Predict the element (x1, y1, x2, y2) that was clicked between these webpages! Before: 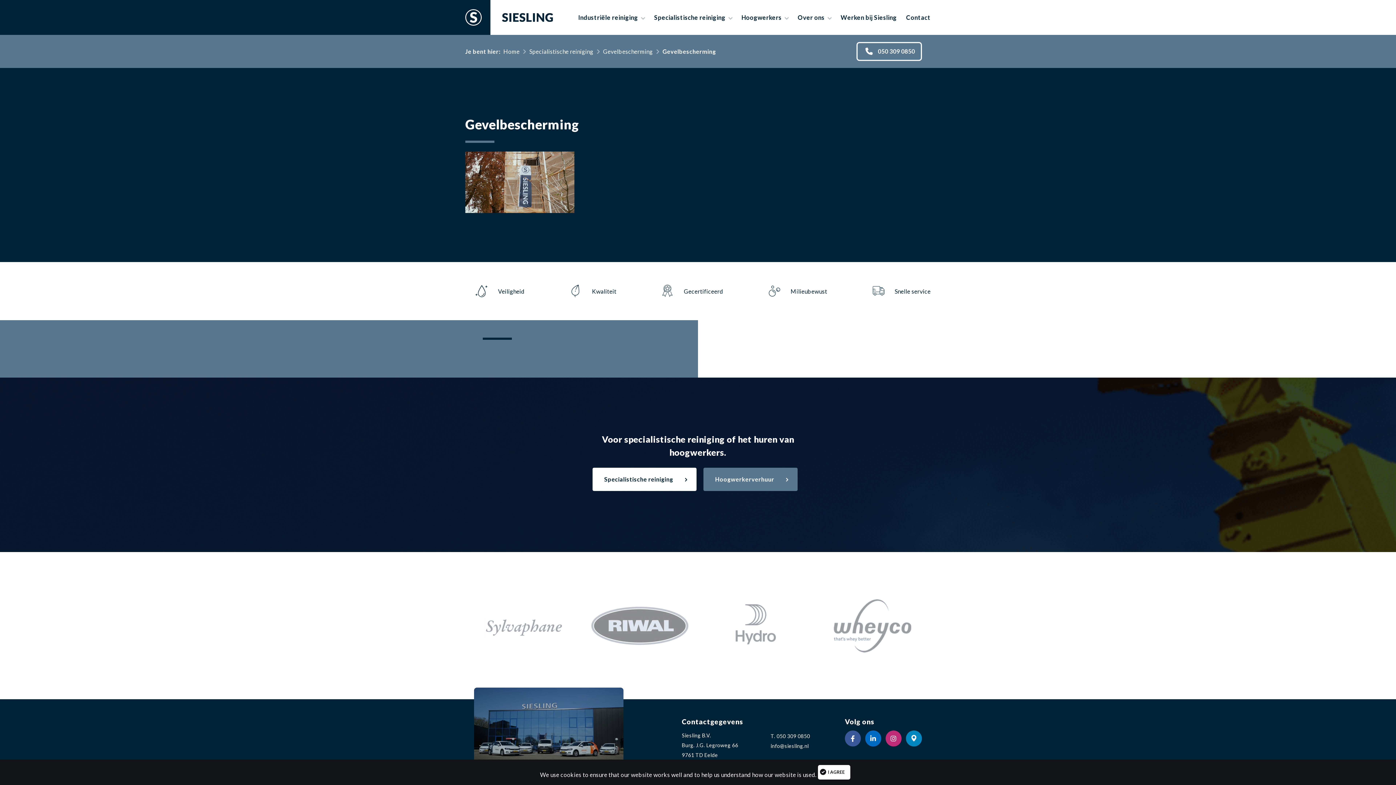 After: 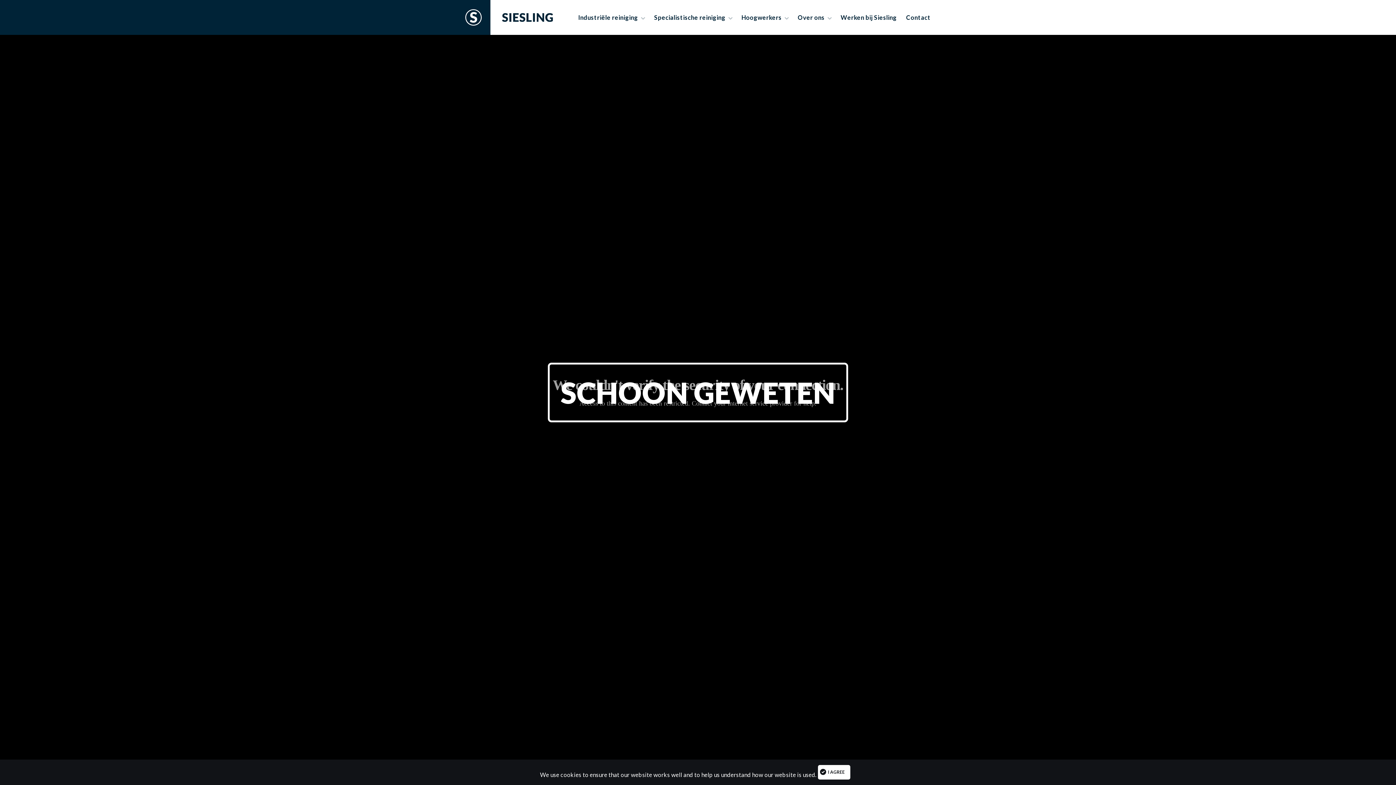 Action: bbox: (465, 0, 490, 34)